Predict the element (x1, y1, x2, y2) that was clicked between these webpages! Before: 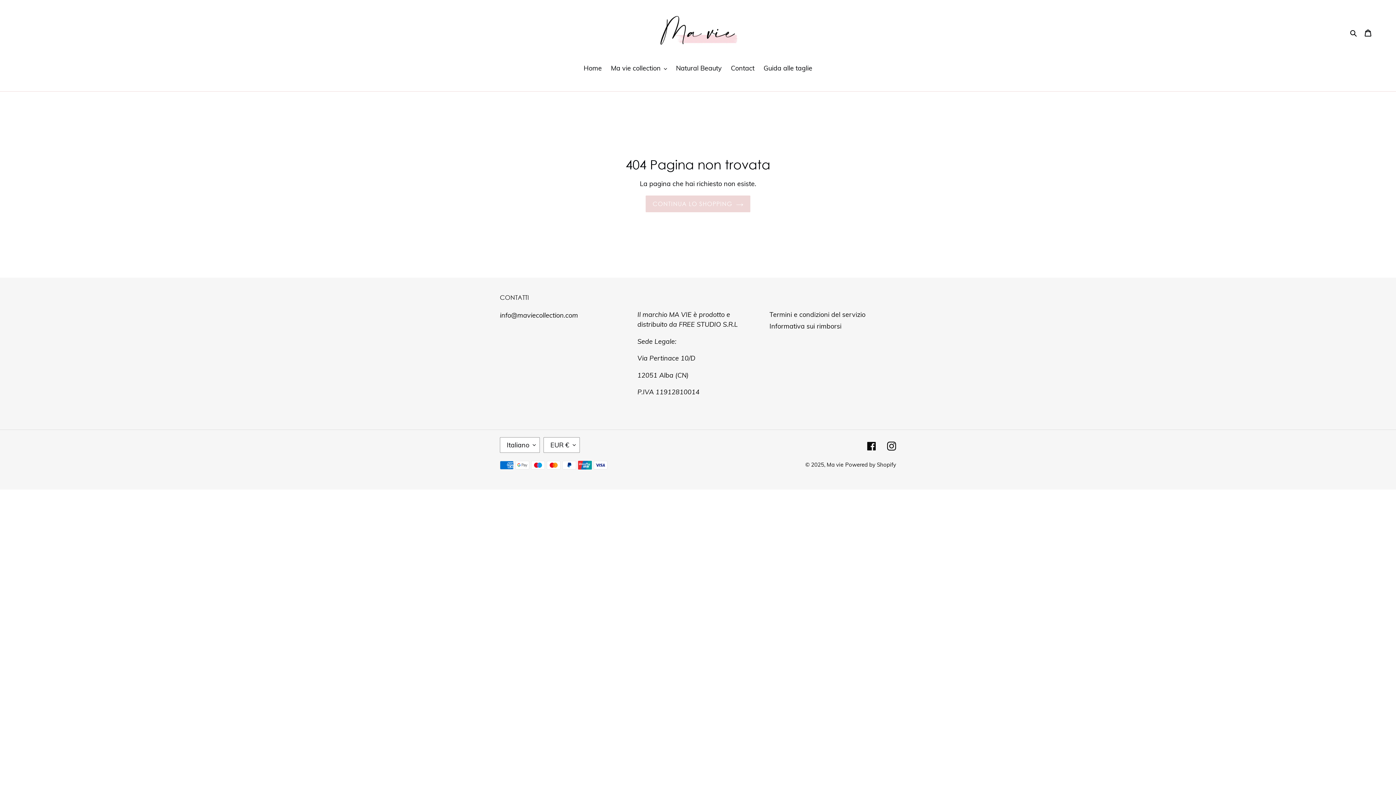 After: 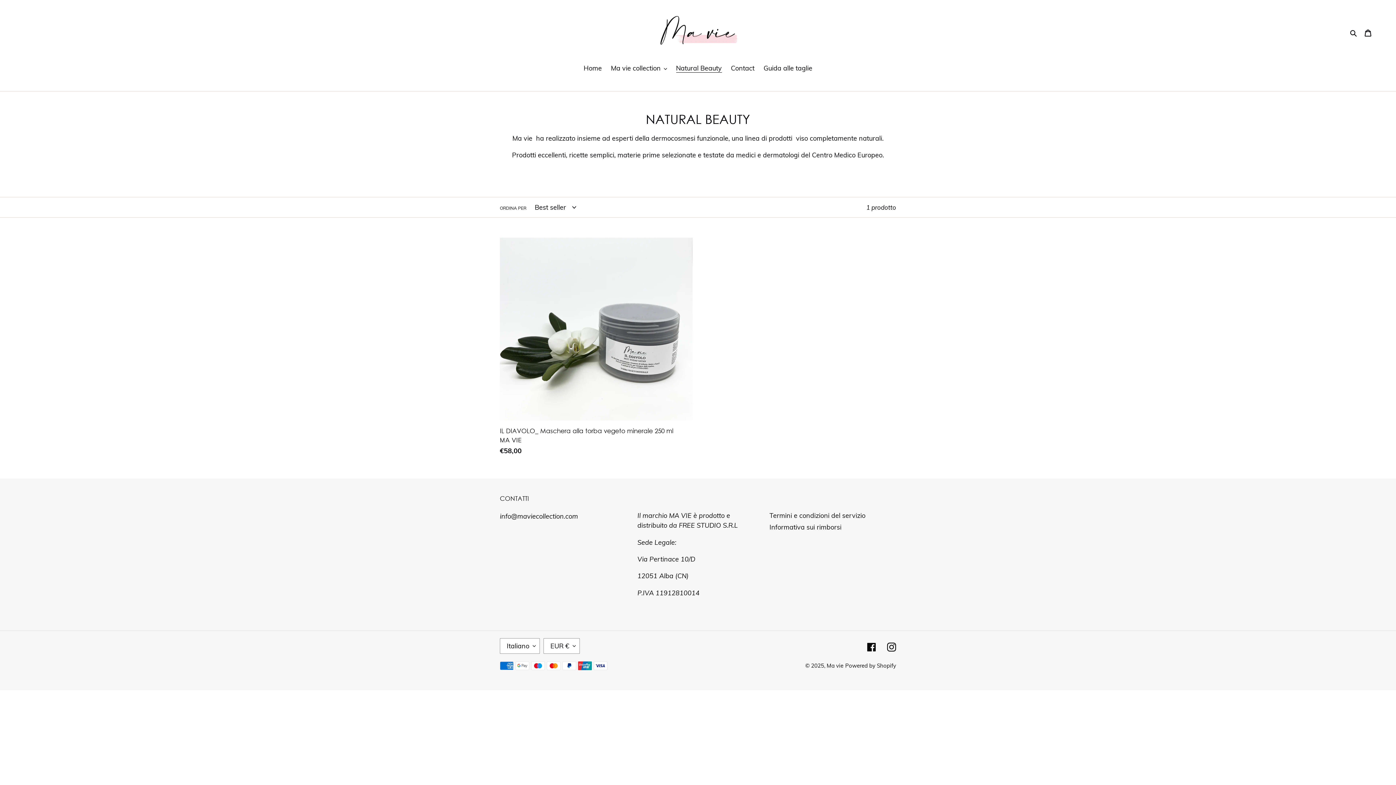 Action: bbox: (672, 63, 725, 74) label: Natural Beauty